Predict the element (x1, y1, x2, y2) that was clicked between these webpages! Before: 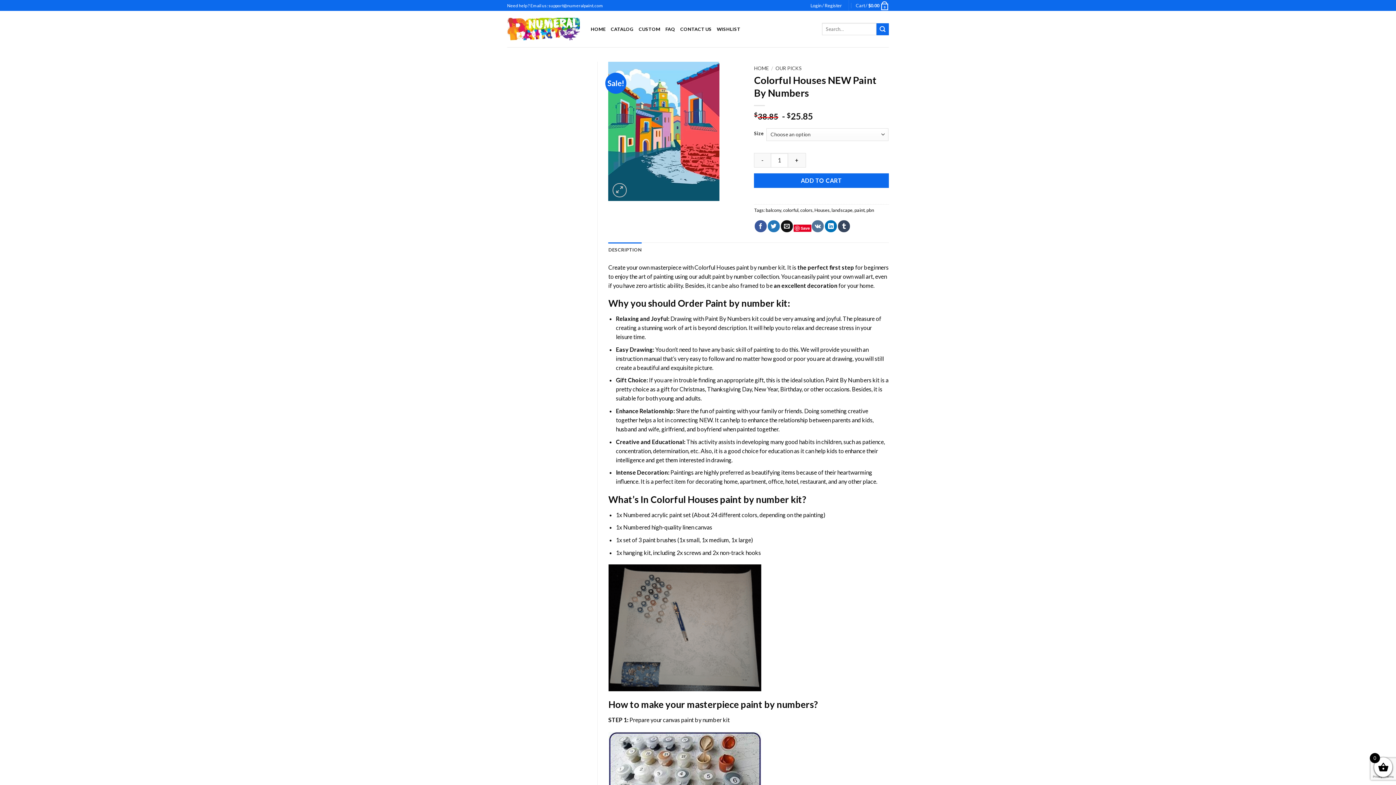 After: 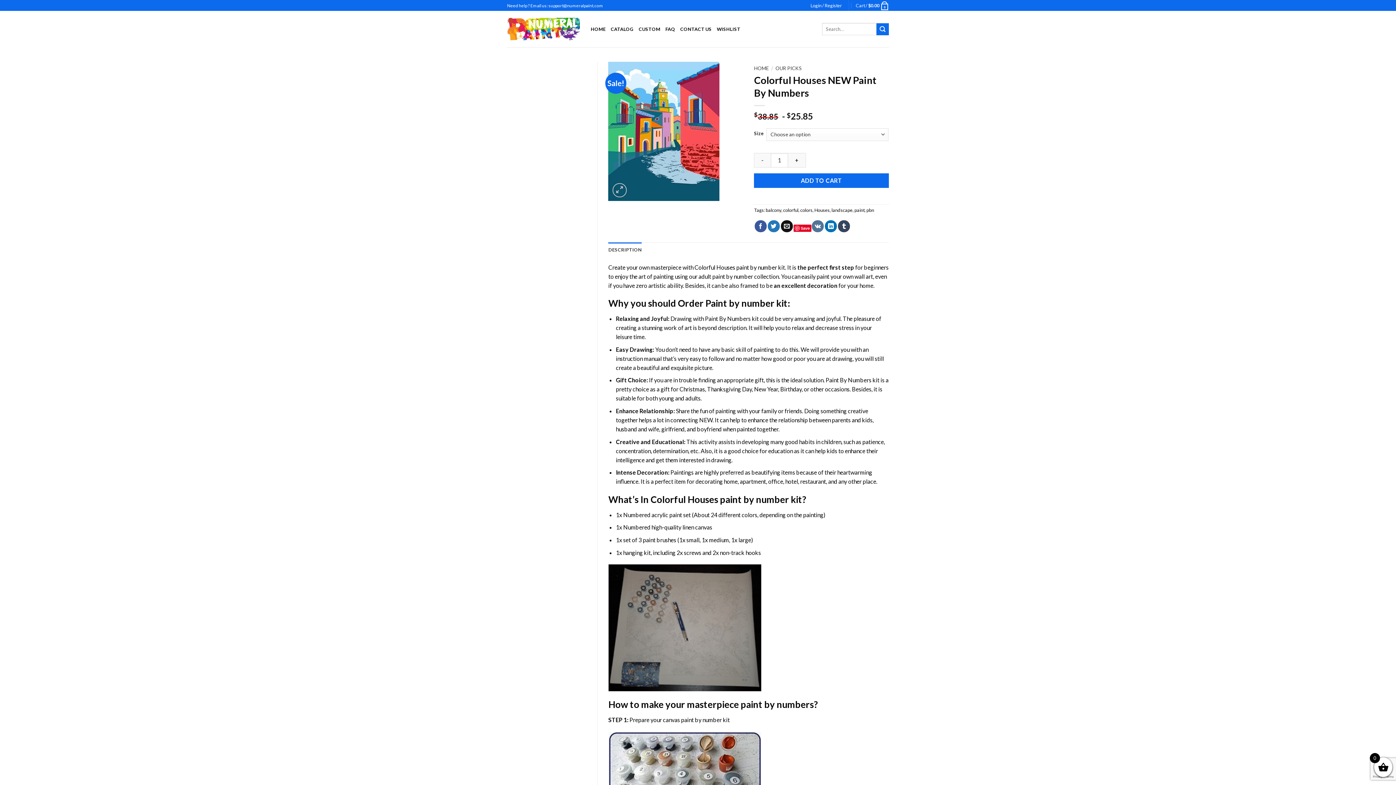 Action: bbox: (694, 263, 777, 270) label: Colorful Houses paint by number